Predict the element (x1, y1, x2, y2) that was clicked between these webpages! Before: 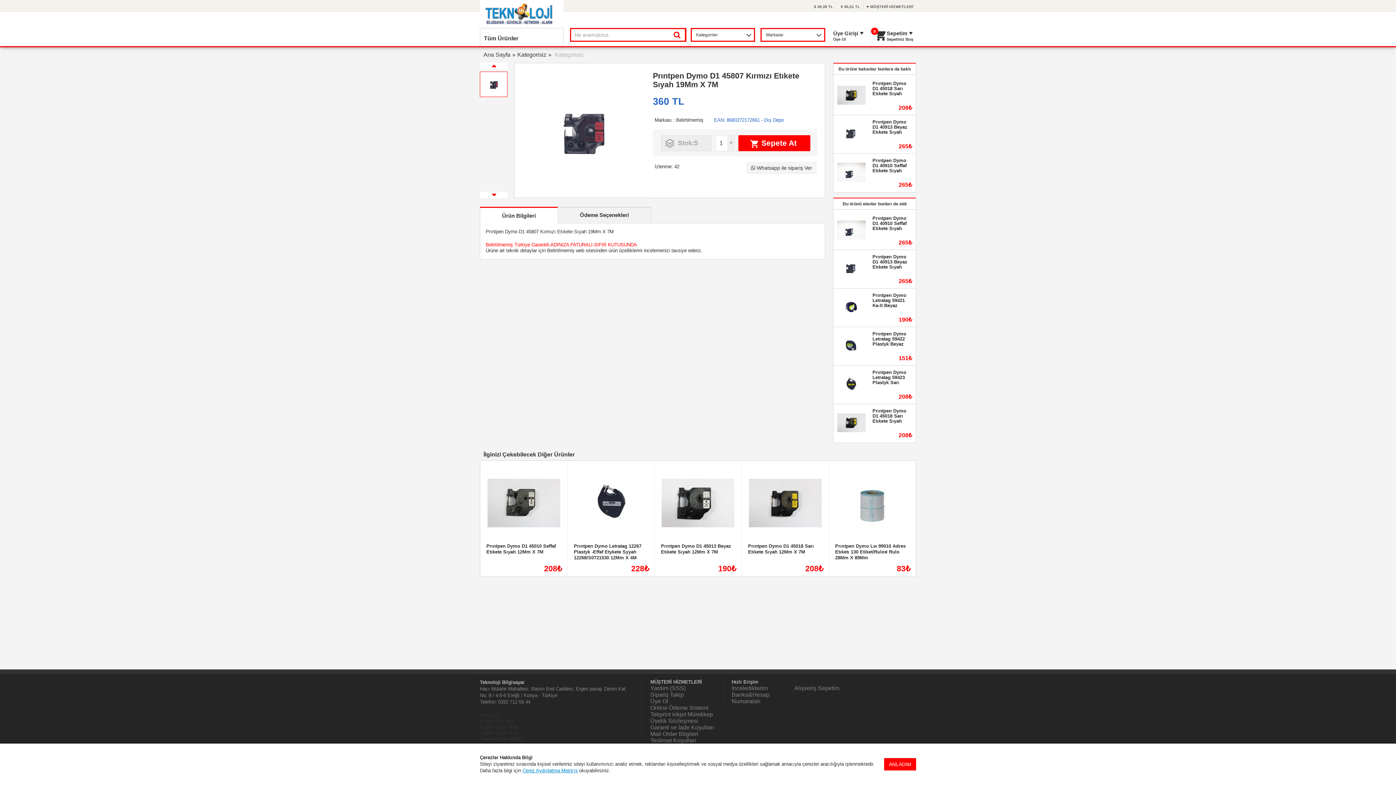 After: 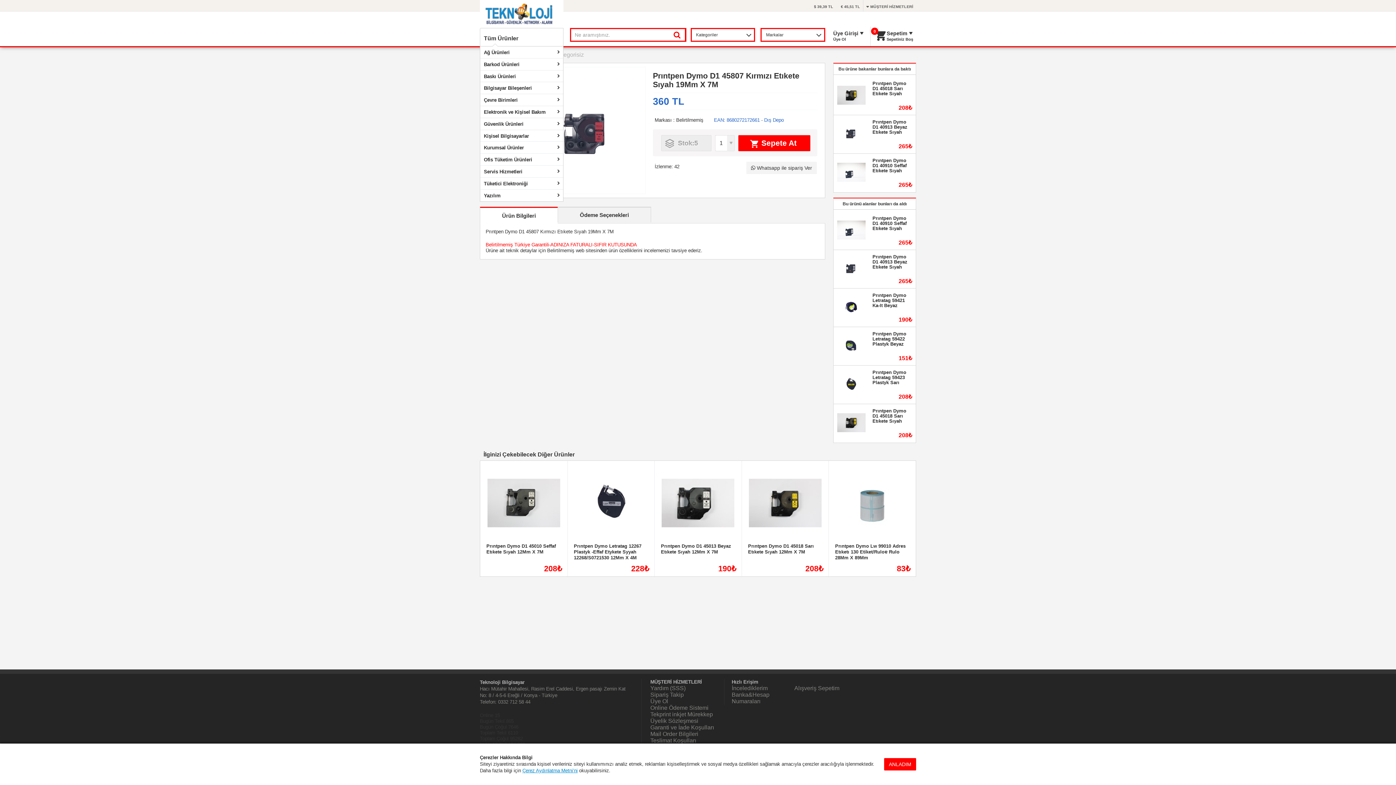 Action: label: Tüm Ürünler bbox: (480, 28, 563, 46)